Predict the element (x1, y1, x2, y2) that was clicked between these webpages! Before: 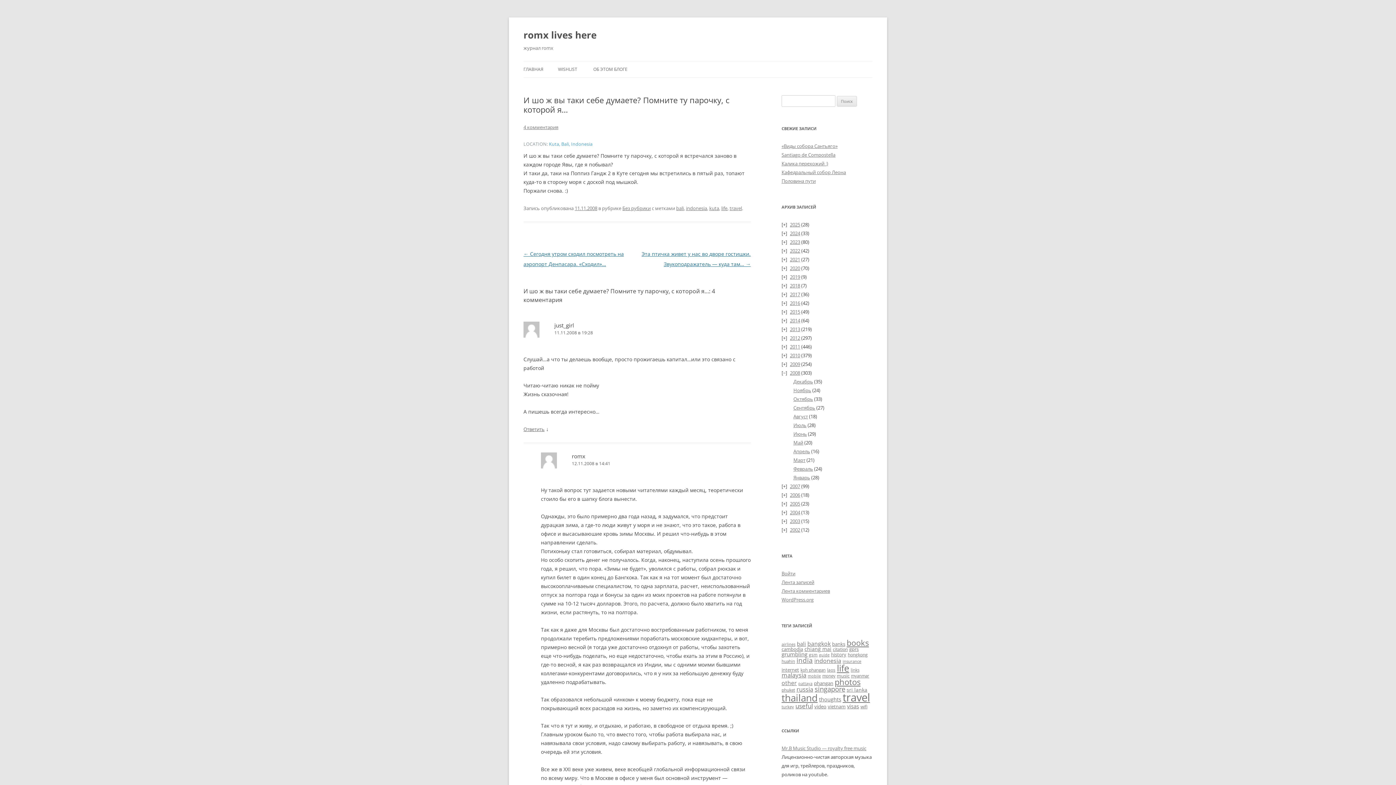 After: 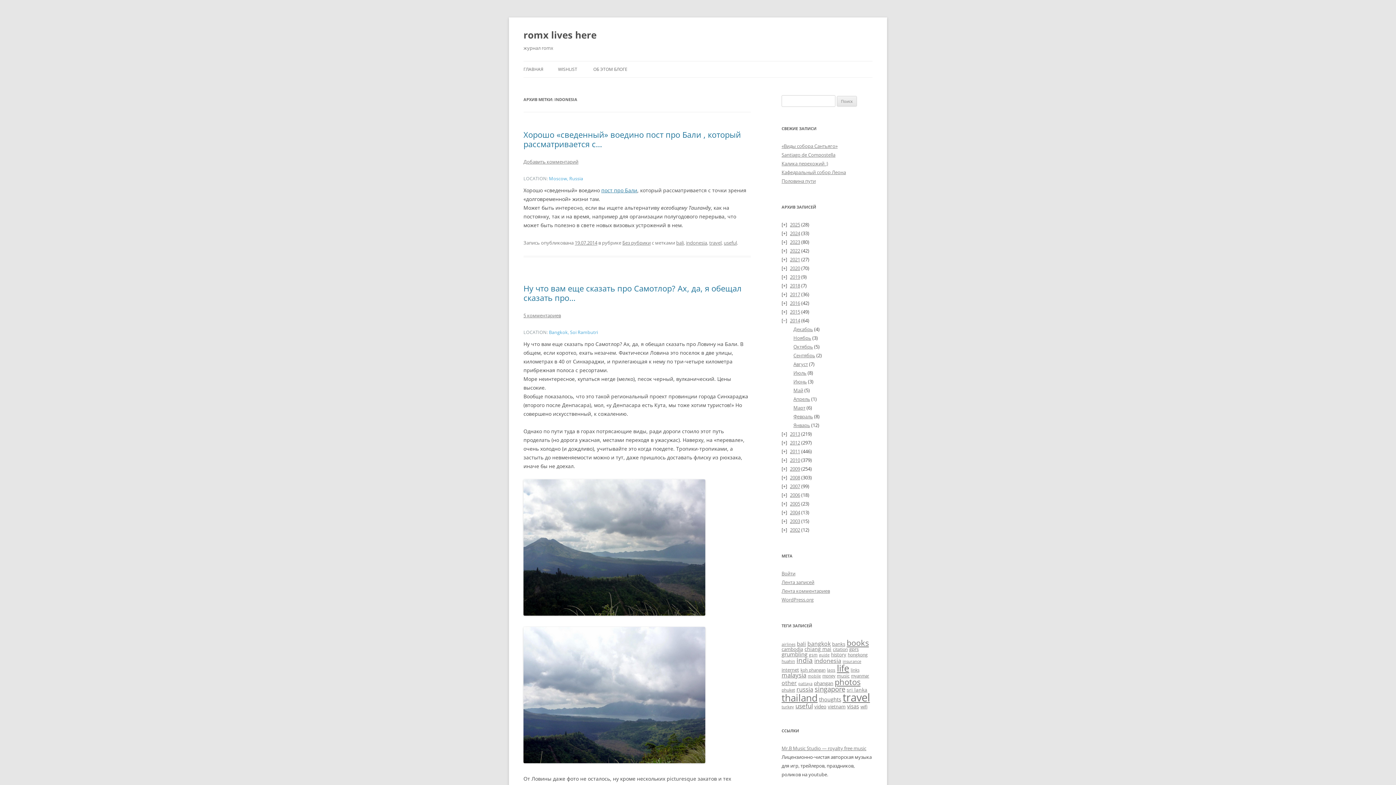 Action: bbox: (686, 205, 707, 211) label: indonesia